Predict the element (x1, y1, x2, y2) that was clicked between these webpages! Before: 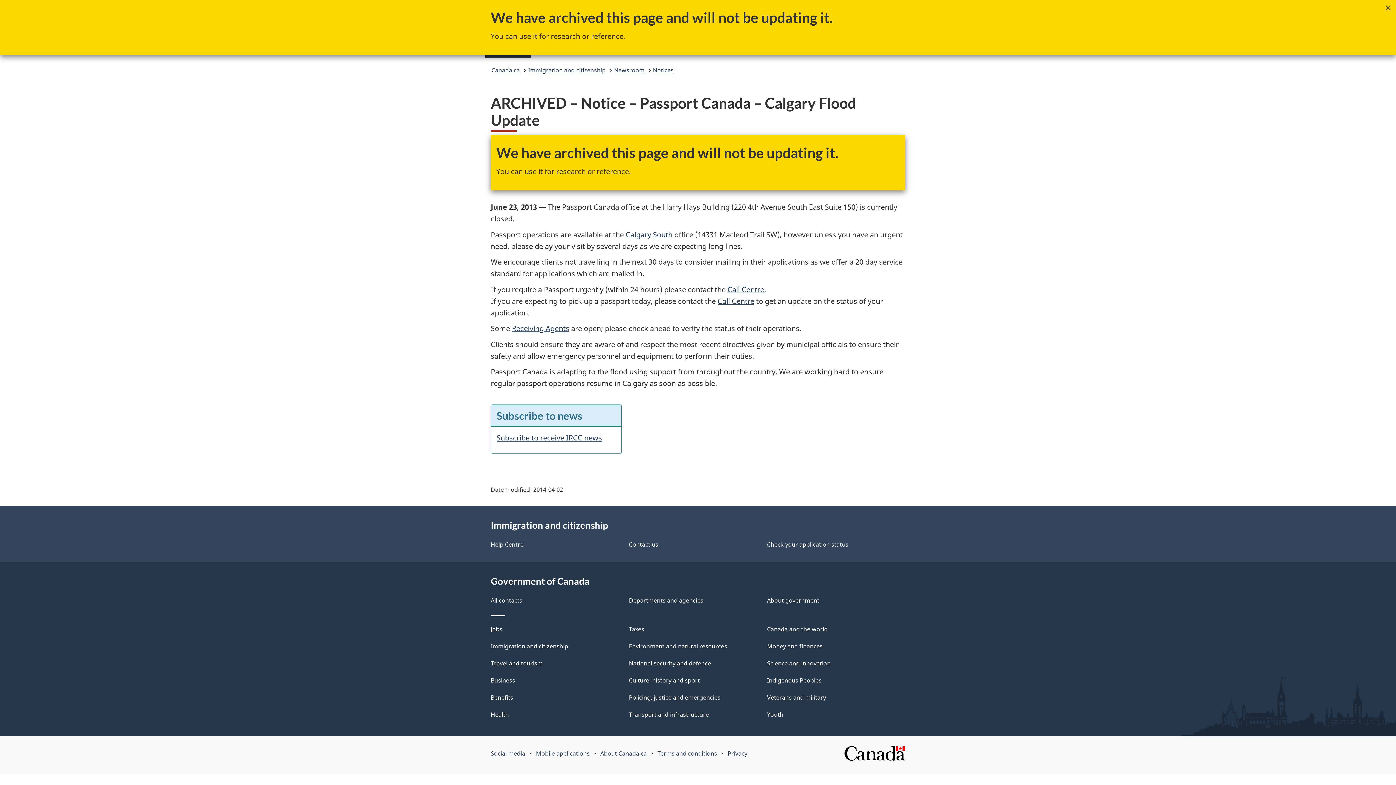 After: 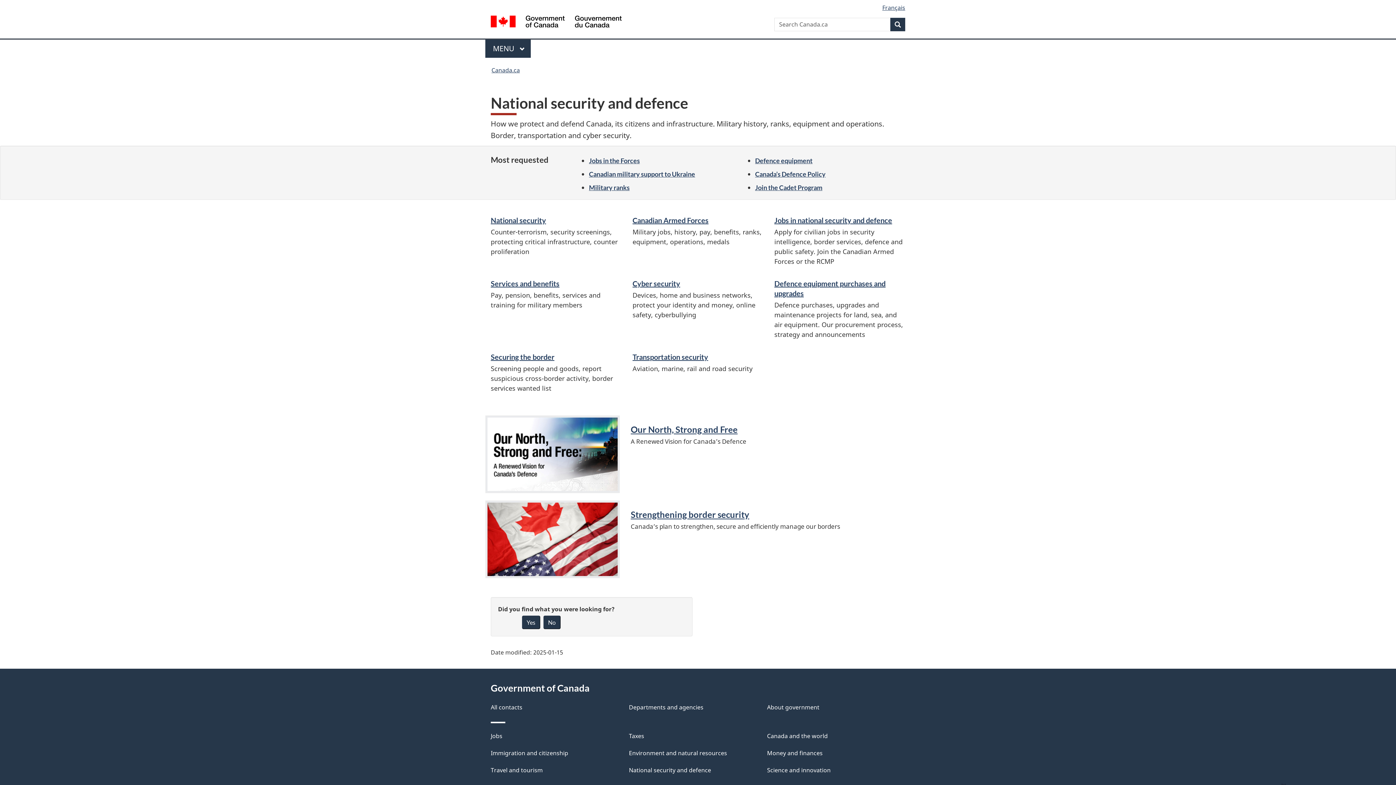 Action: label: National security and defence bbox: (629, 659, 711, 667)